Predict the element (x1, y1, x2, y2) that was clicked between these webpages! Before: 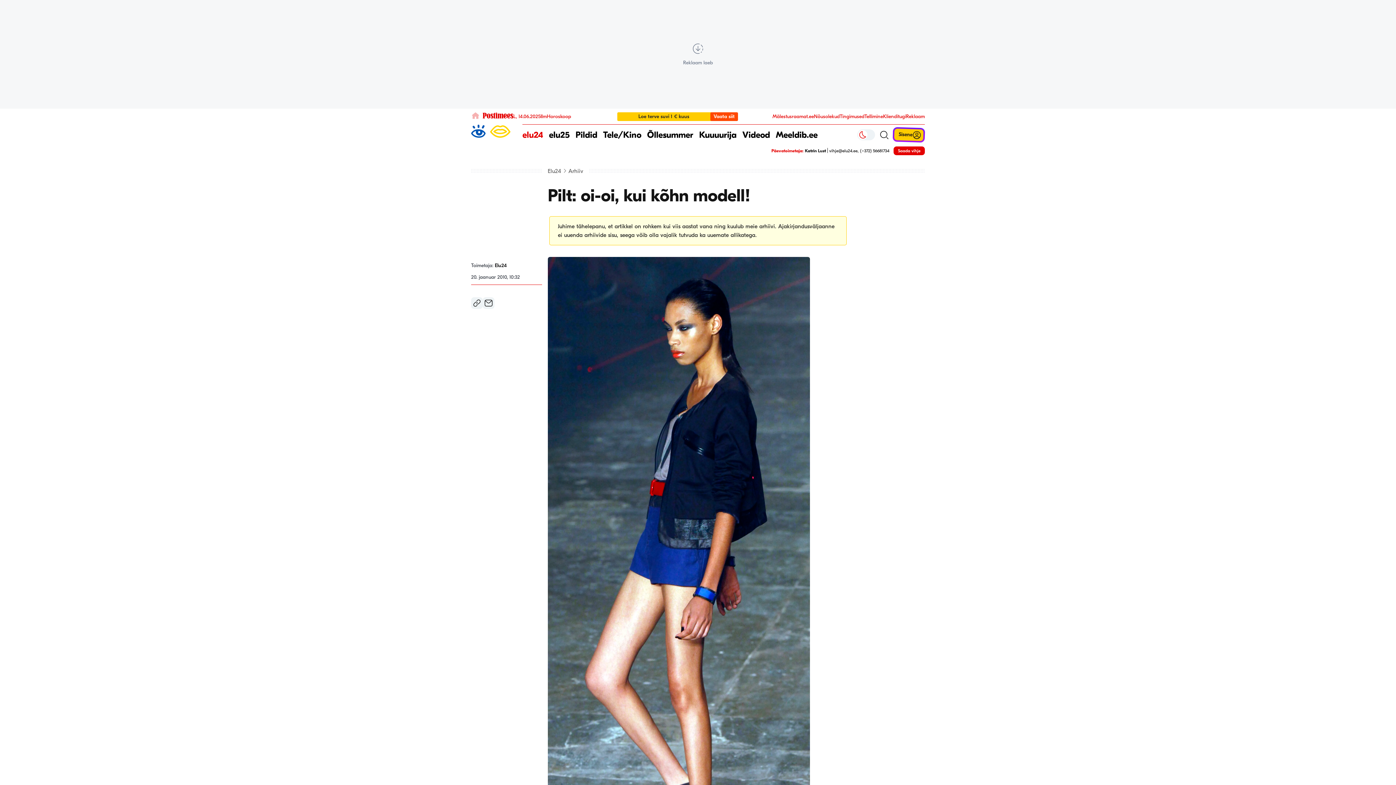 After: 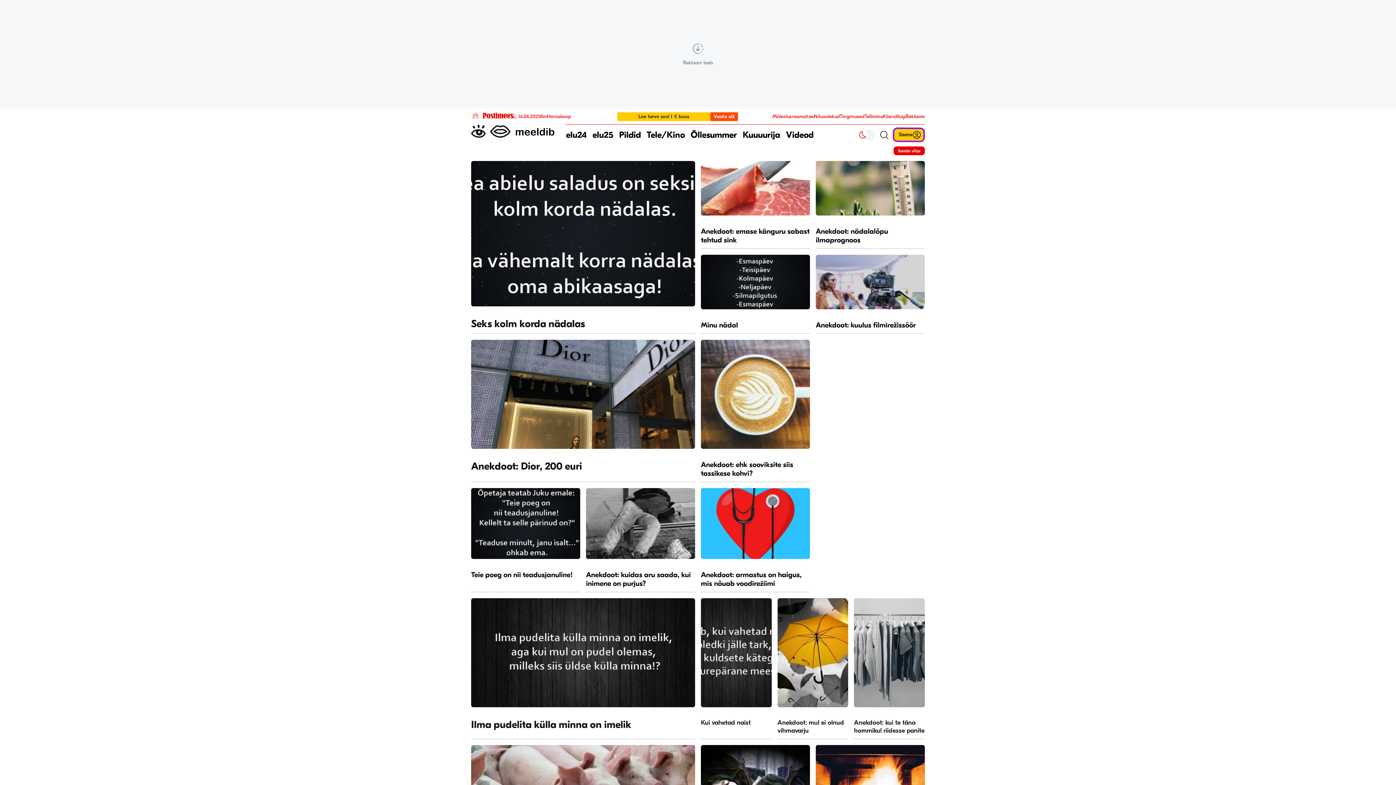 Action: bbox: (776, 124, 817, 145) label: Meeldib.ee